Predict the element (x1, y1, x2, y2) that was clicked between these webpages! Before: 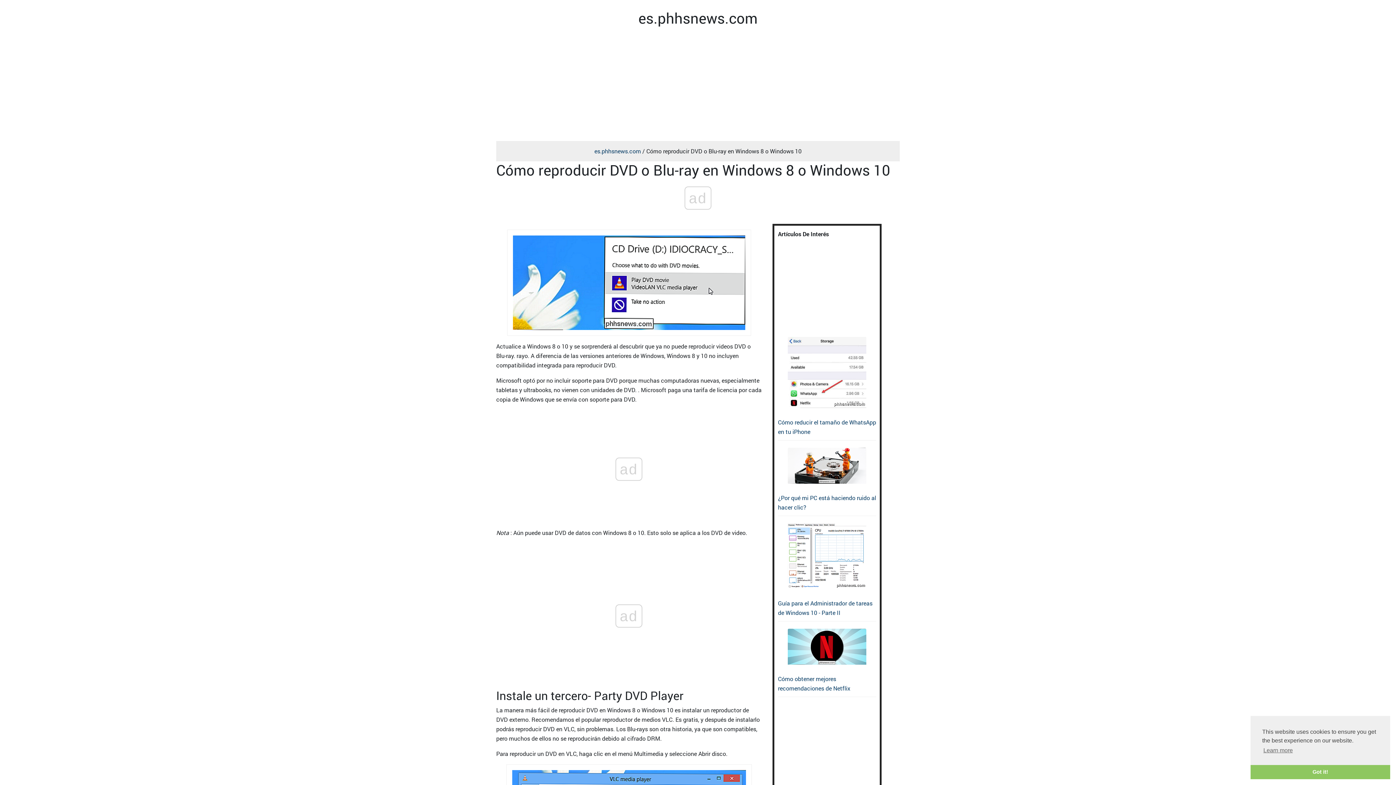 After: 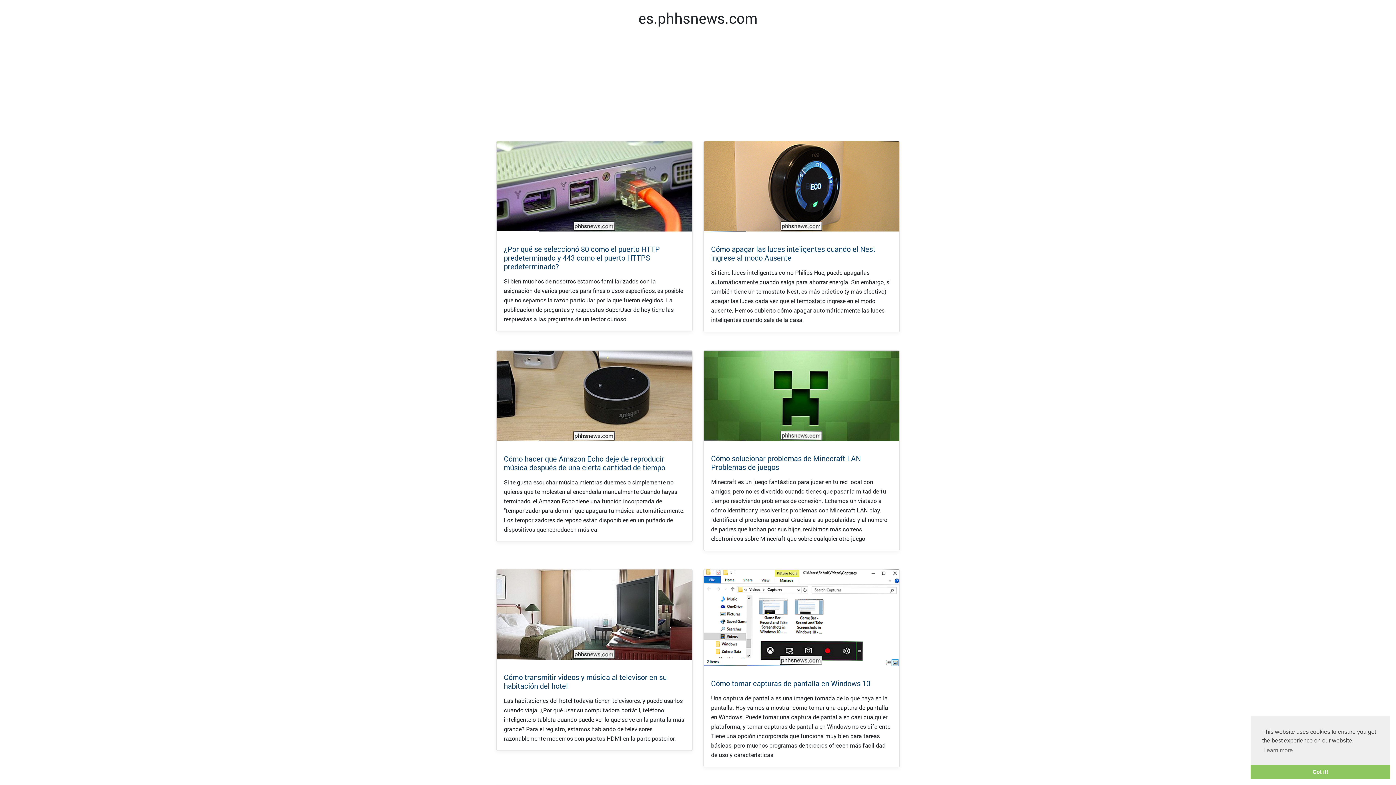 Action: label: es.phhsnews.com bbox: (594, 147, 641, 154)